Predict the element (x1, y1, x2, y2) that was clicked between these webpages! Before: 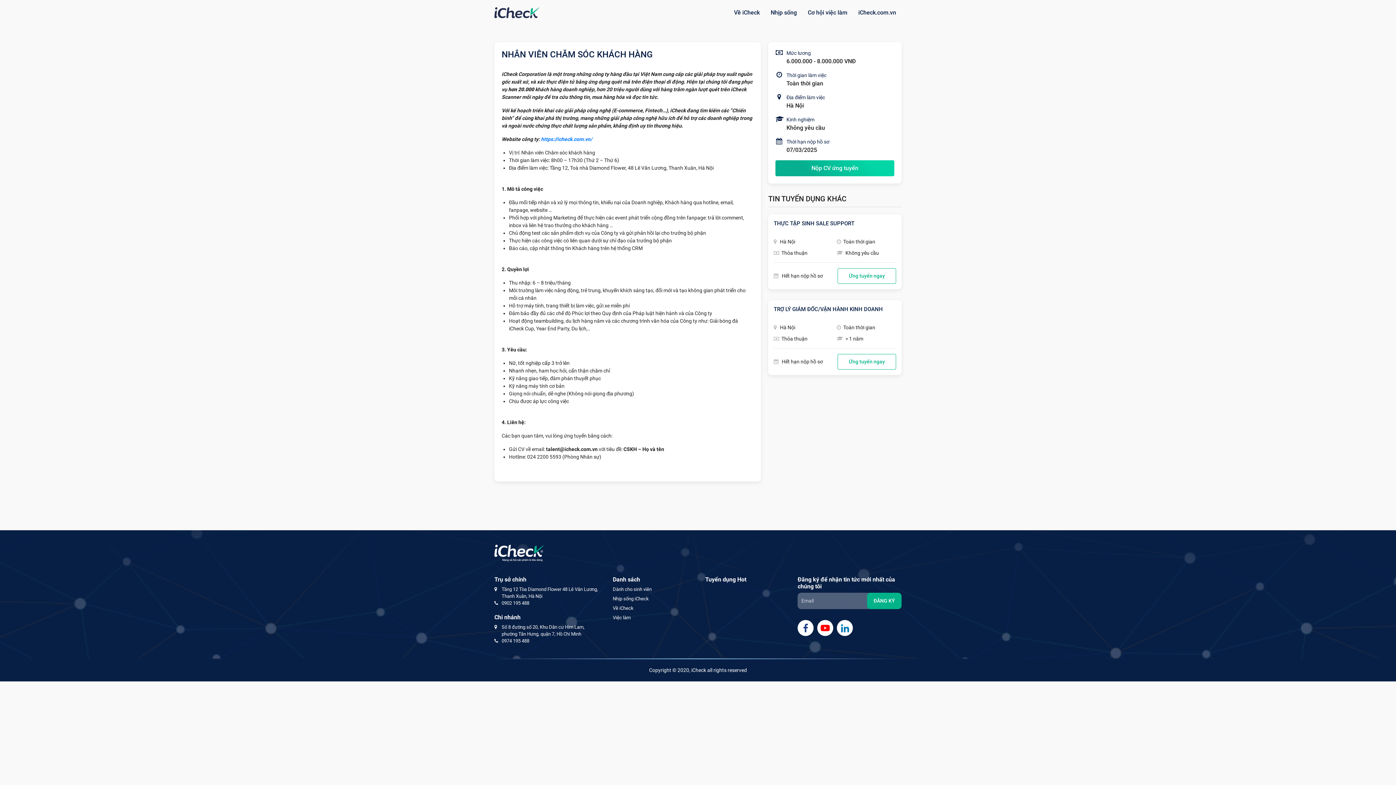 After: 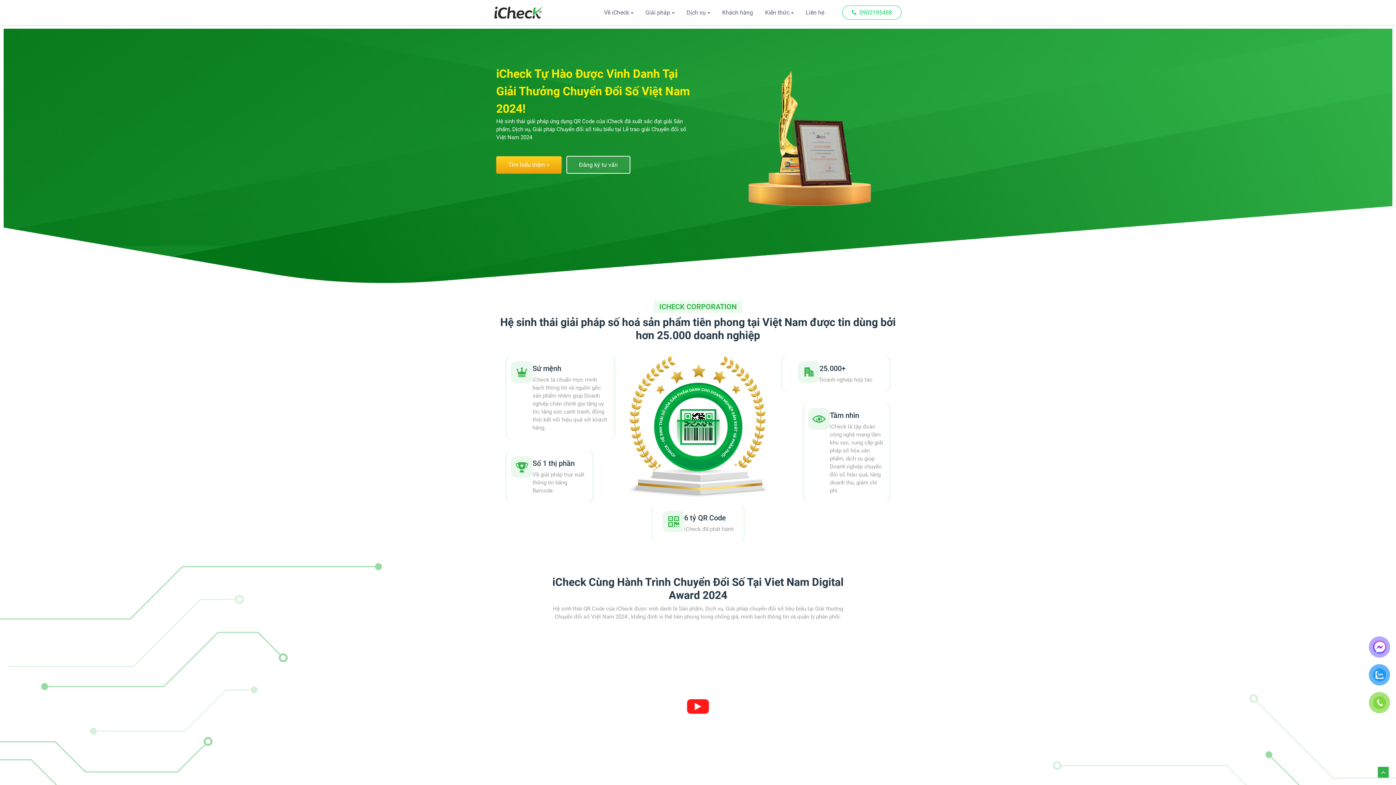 Action: bbox: (853, 8, 901, 17) label: iCheck.com.vn